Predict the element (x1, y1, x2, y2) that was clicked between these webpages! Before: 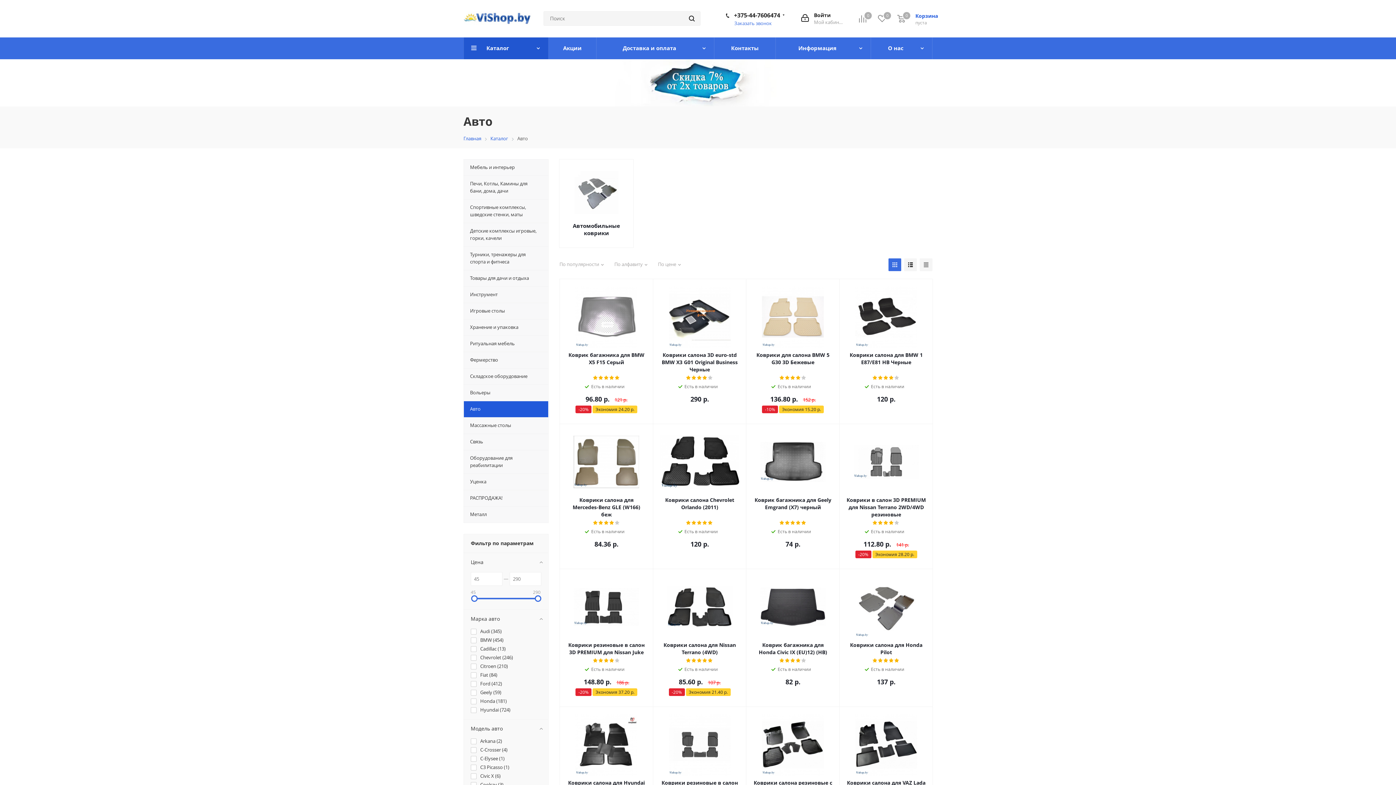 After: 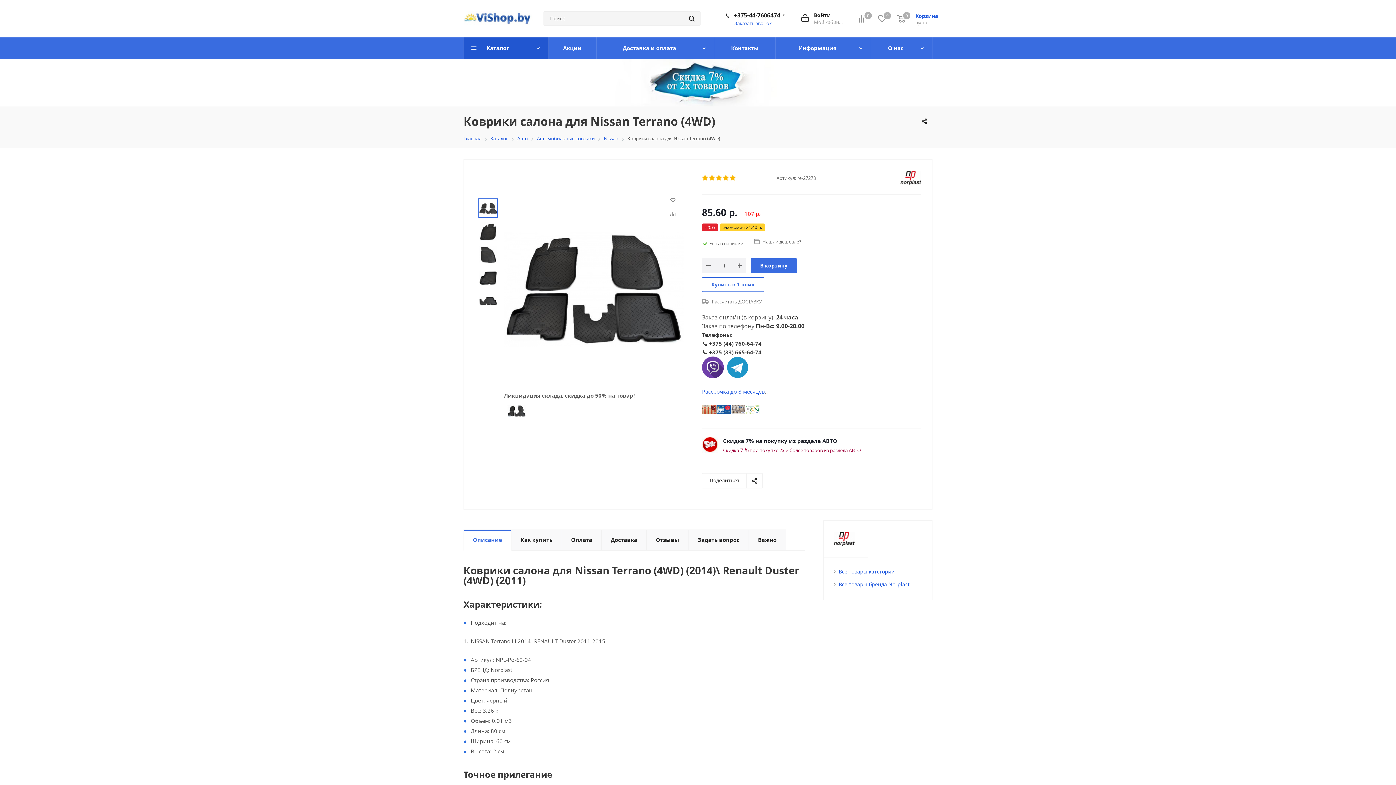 Action: bbox: (660, 576, 739, 638)